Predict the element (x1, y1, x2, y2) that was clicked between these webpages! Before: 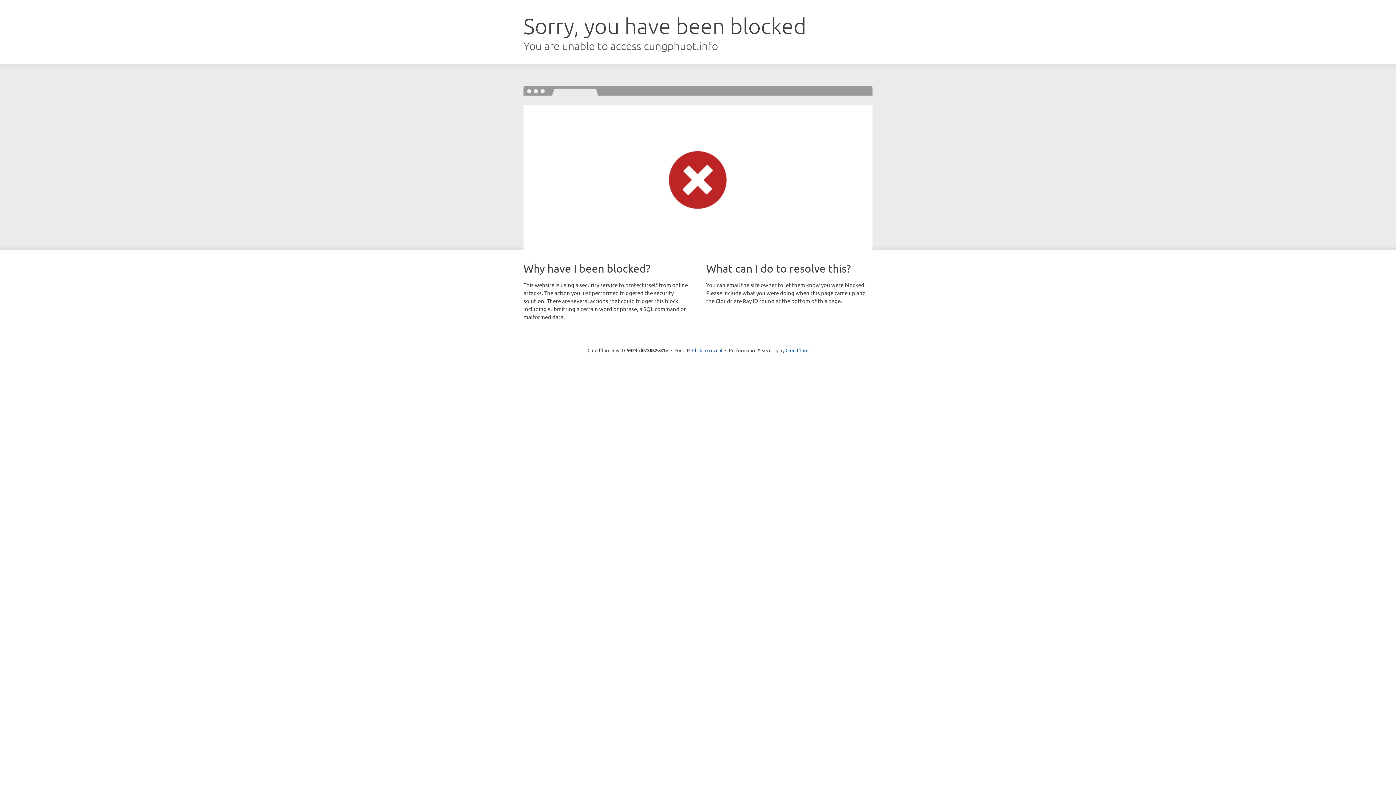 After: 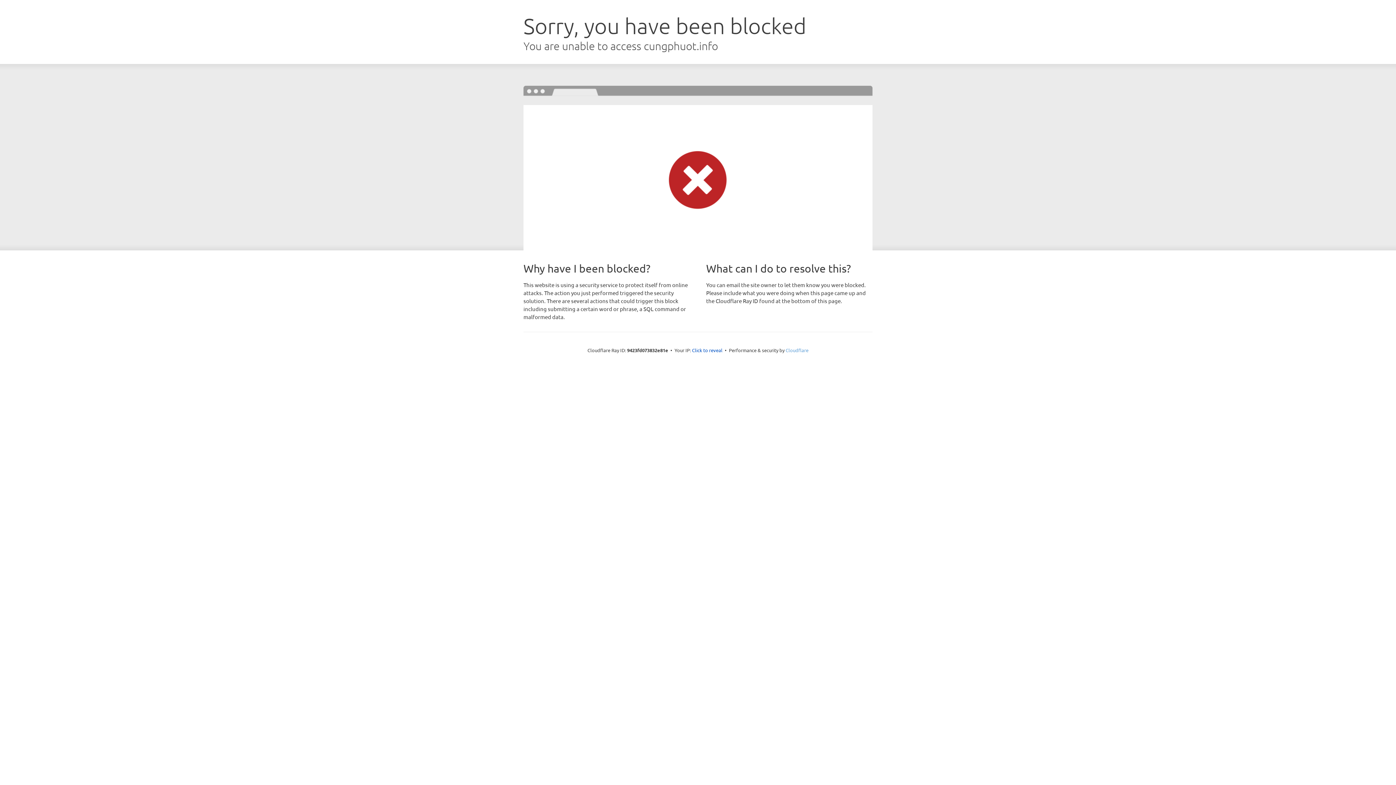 Action: bbox: (785, 347, 808, 353) label: Cloudflare